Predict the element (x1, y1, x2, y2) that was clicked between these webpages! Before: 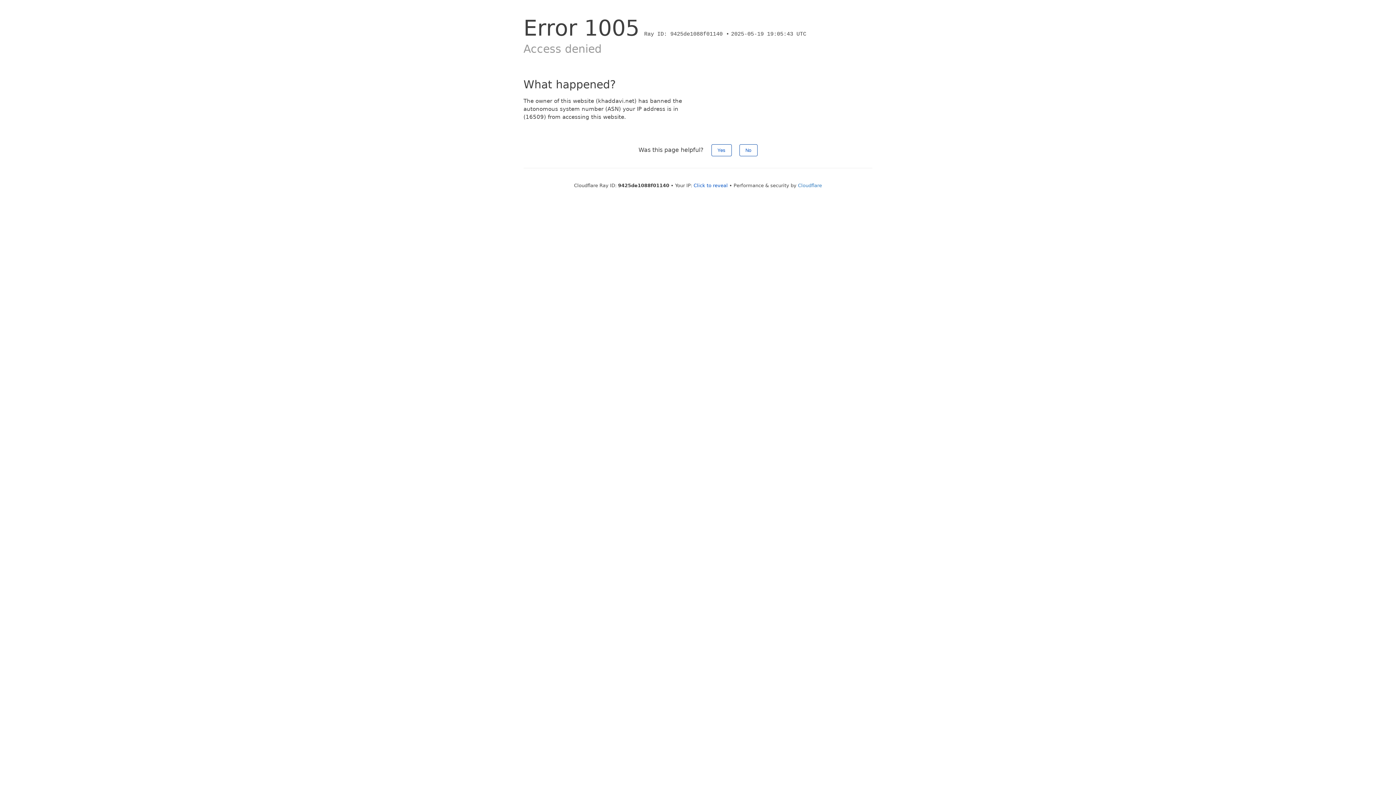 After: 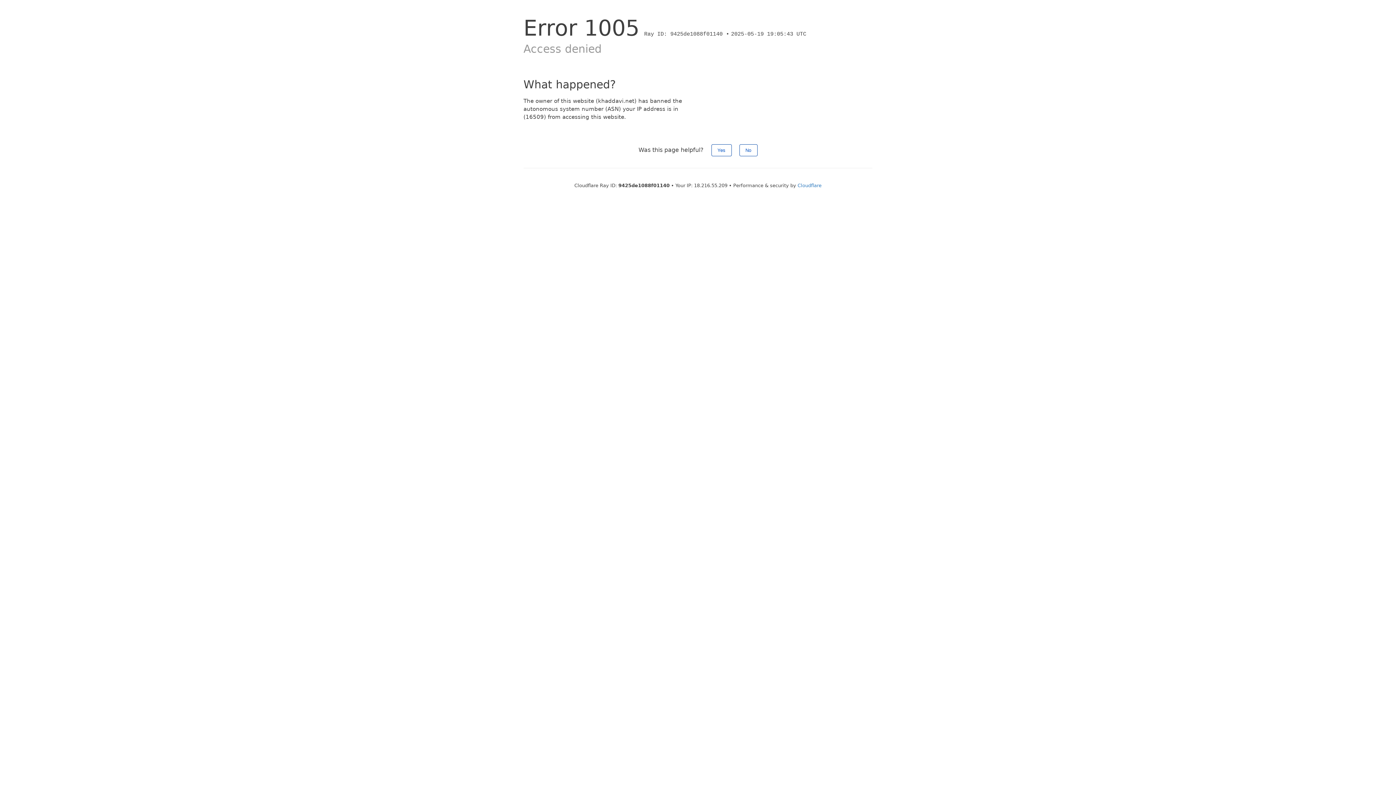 Action: label: Click to reveal bbox: (693, 182, 728, 188)